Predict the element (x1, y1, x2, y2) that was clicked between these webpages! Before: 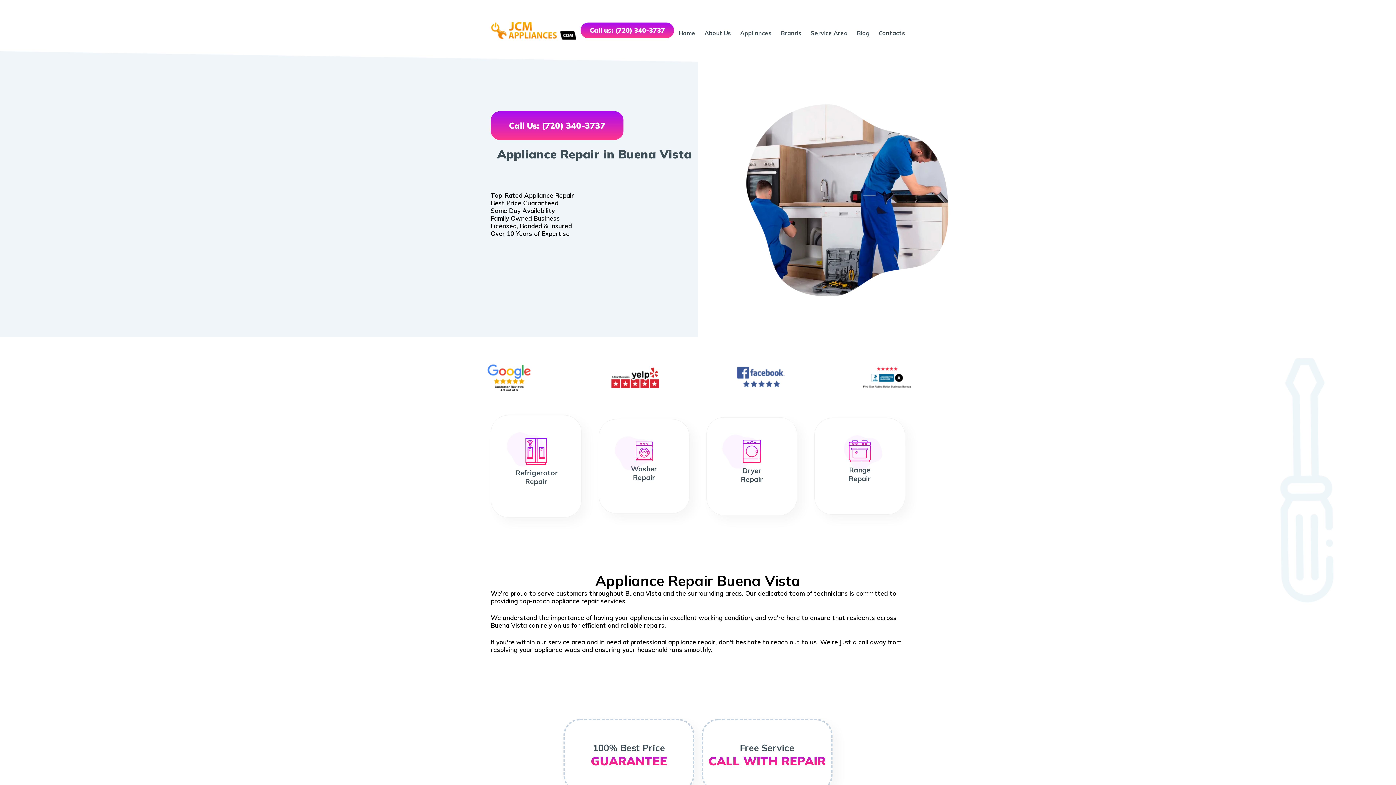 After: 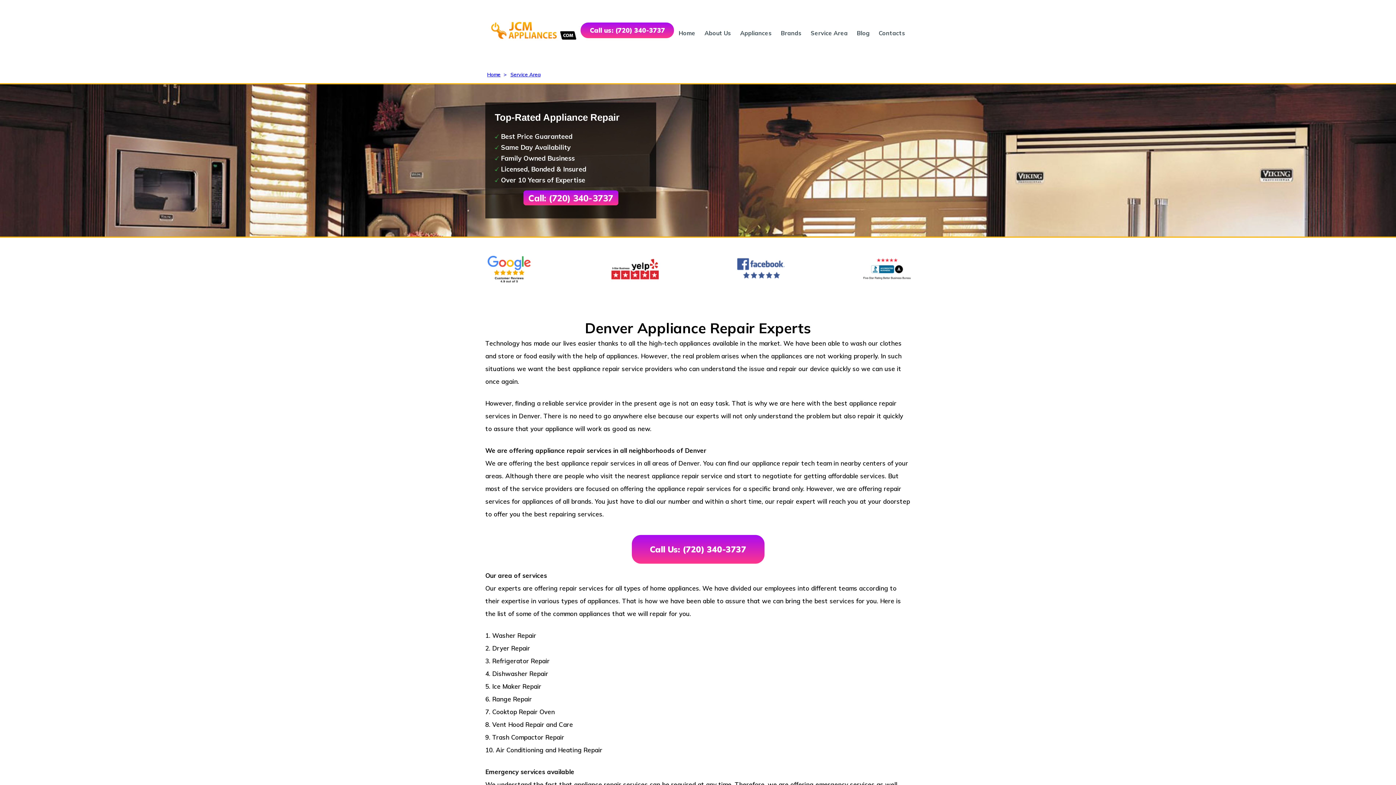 Action: label: Service Area bbox: (810, 29, 847, 36)